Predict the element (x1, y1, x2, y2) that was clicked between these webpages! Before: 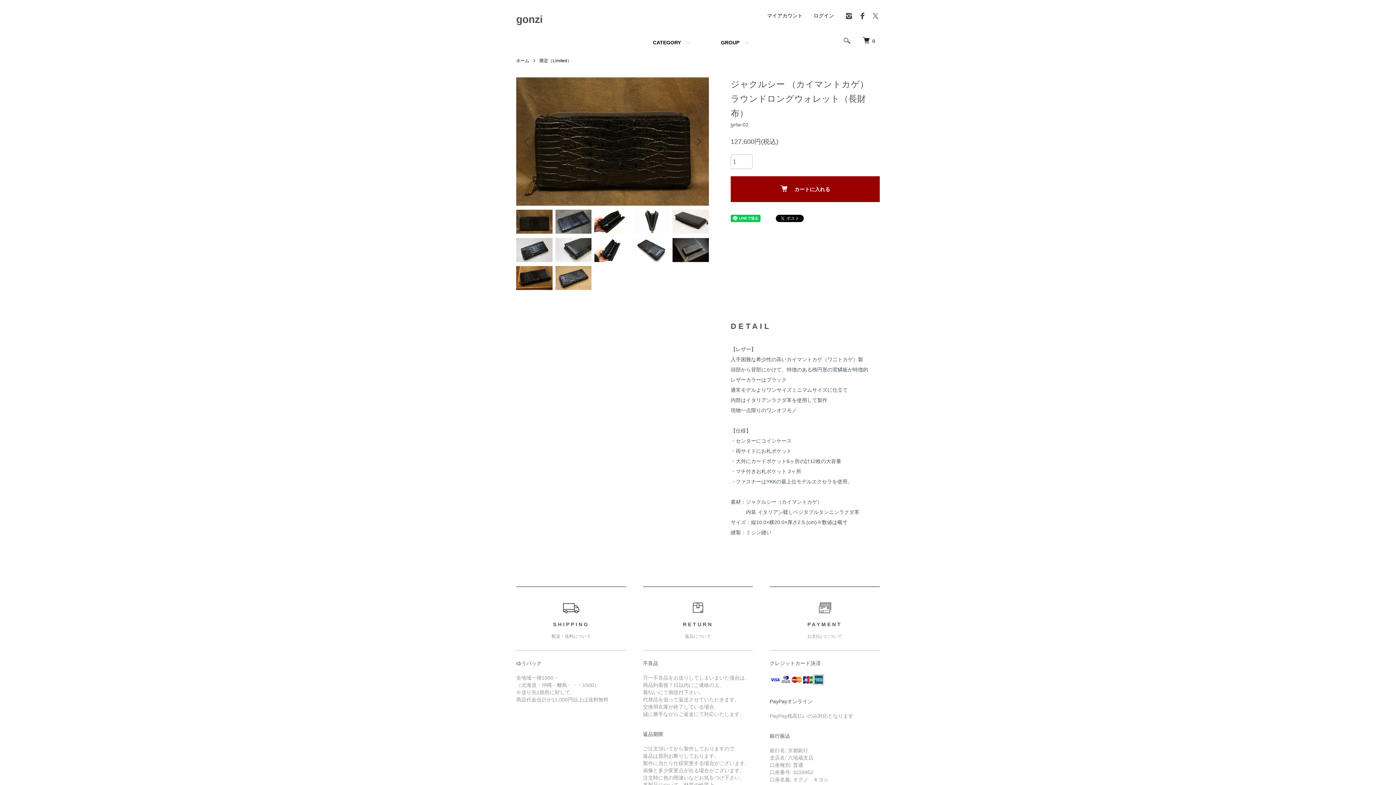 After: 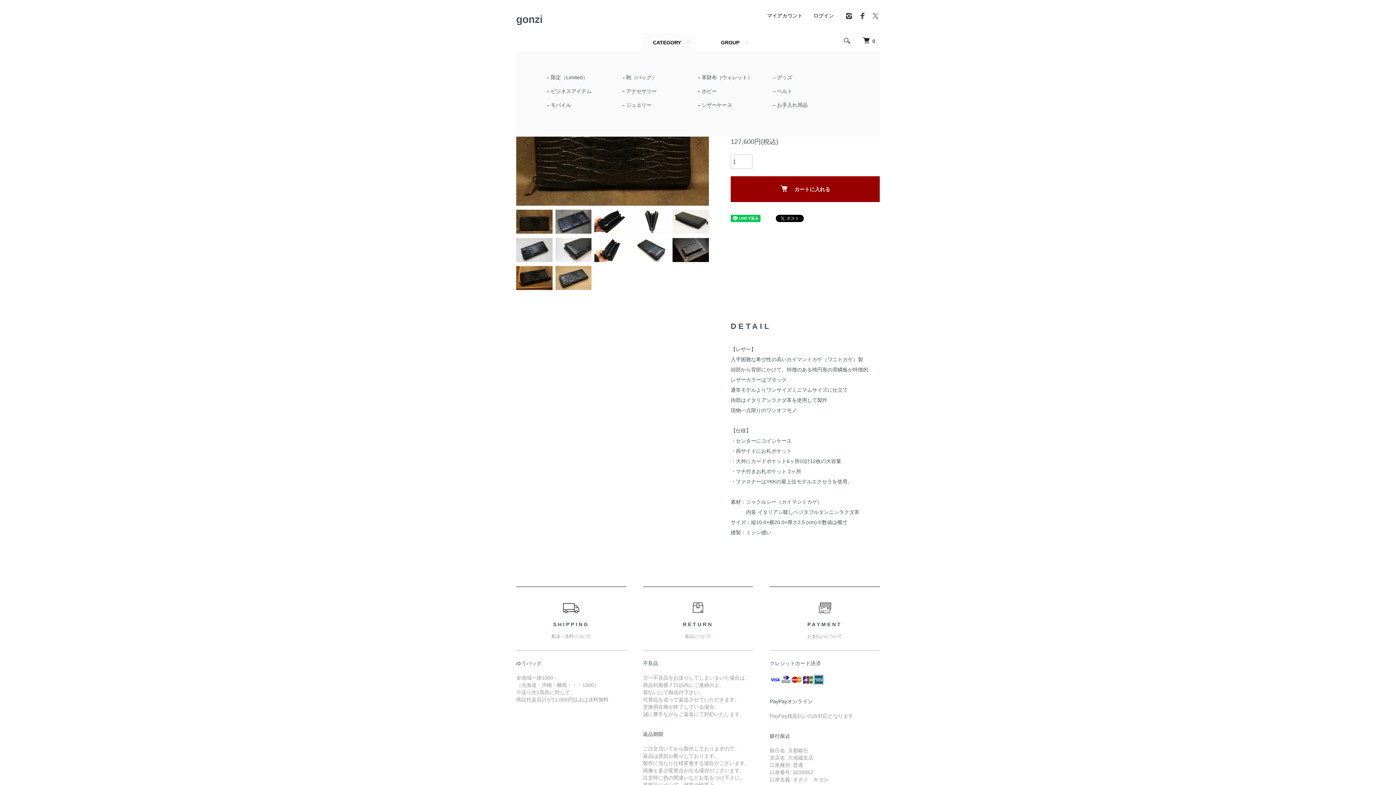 Action: bbox: (642, 33, 695, 51) label: CATEGORY